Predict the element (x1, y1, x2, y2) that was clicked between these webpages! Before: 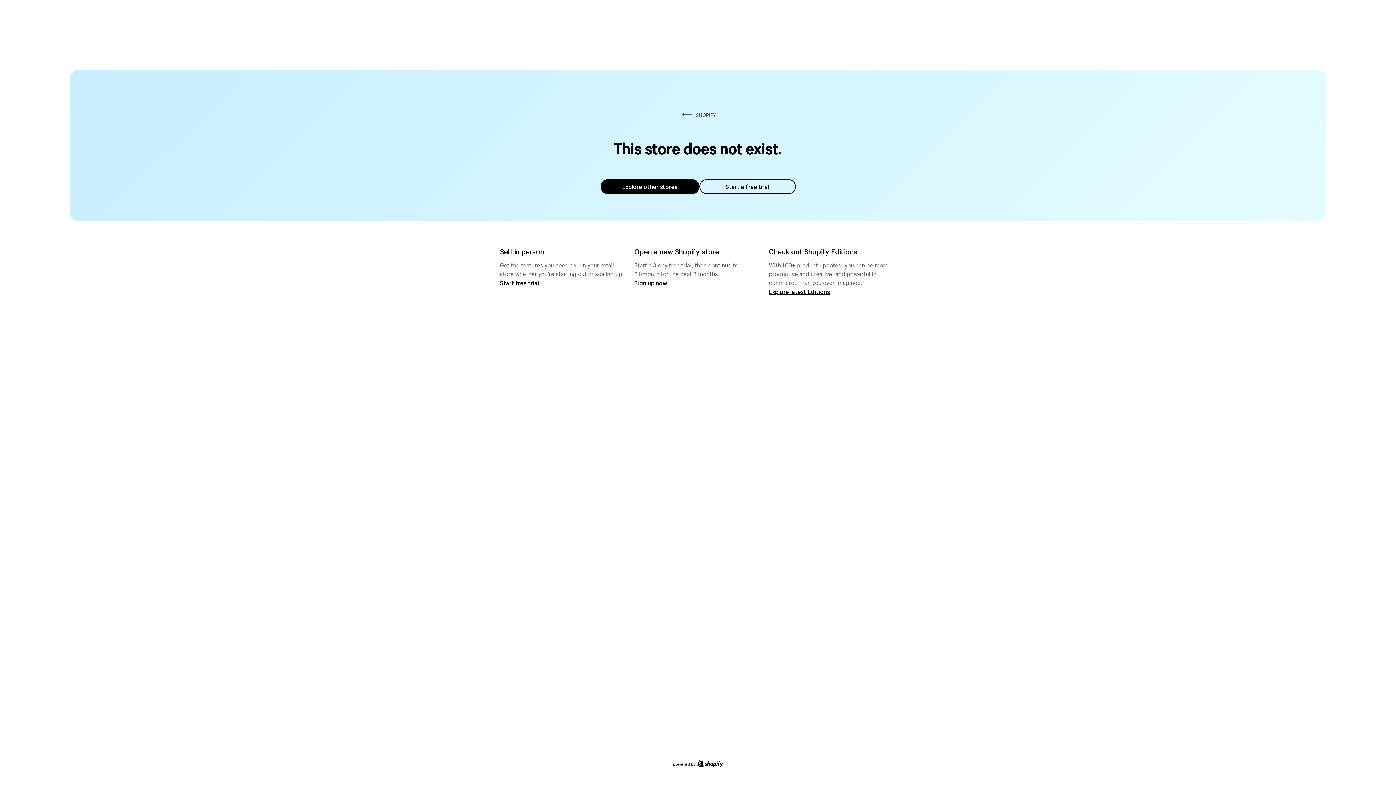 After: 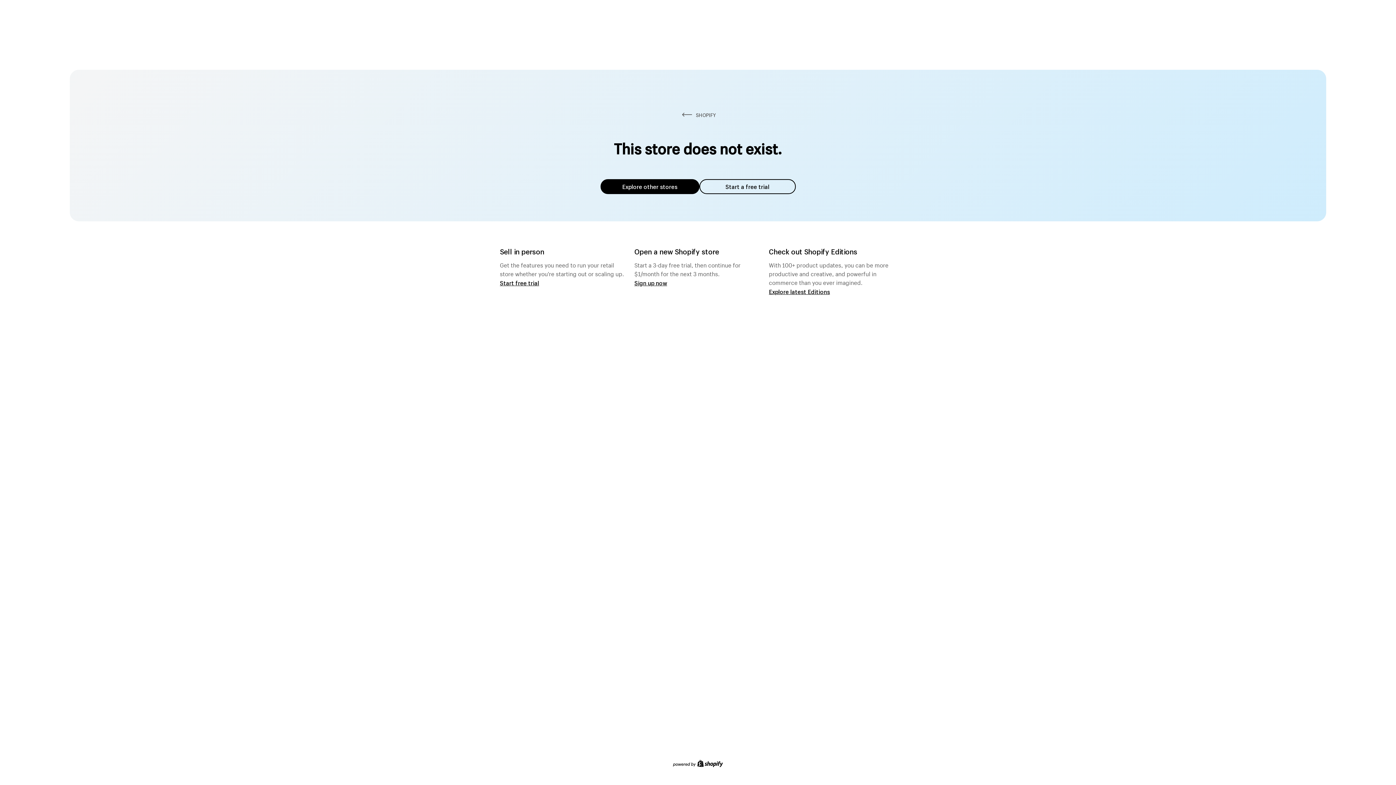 Action: label: Explore other stores bbox: (600, 179, 699, 194)